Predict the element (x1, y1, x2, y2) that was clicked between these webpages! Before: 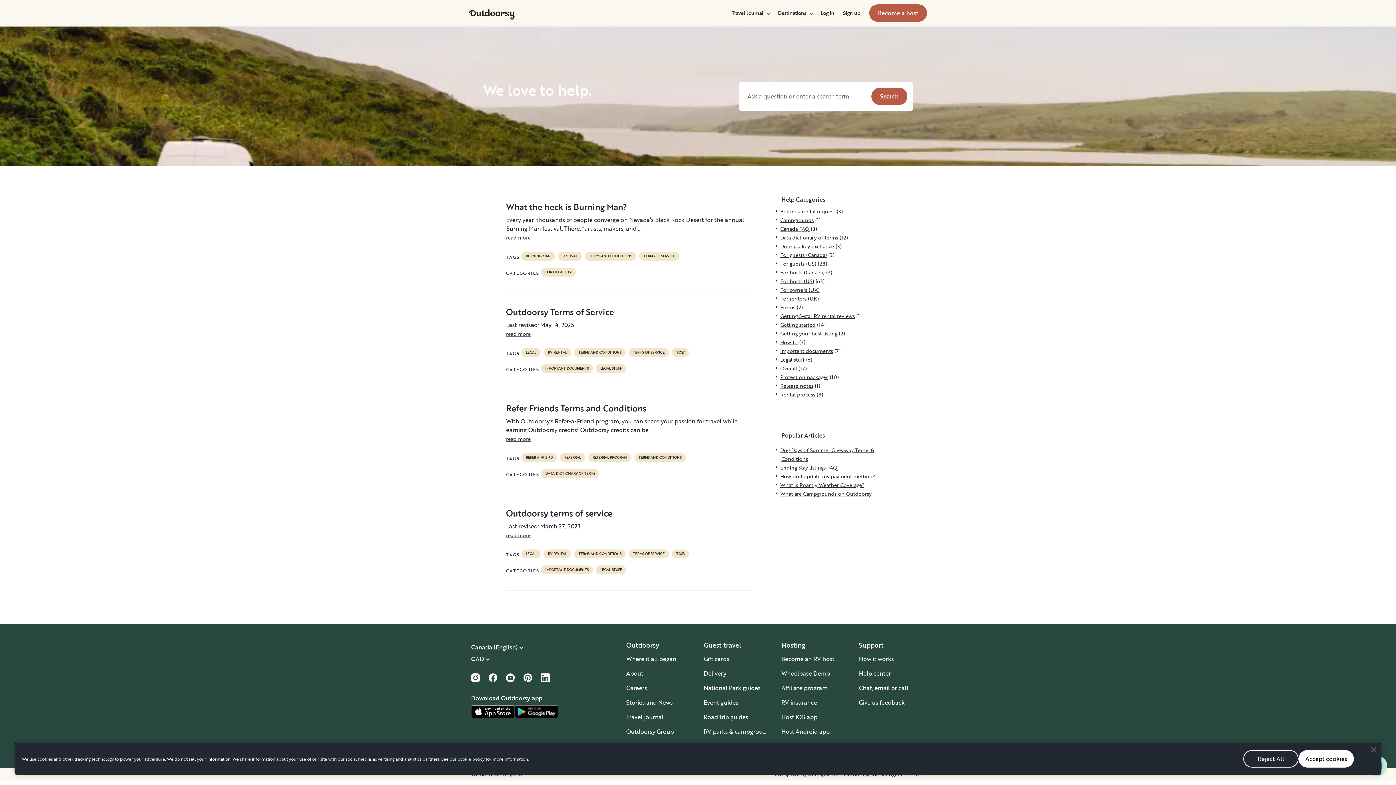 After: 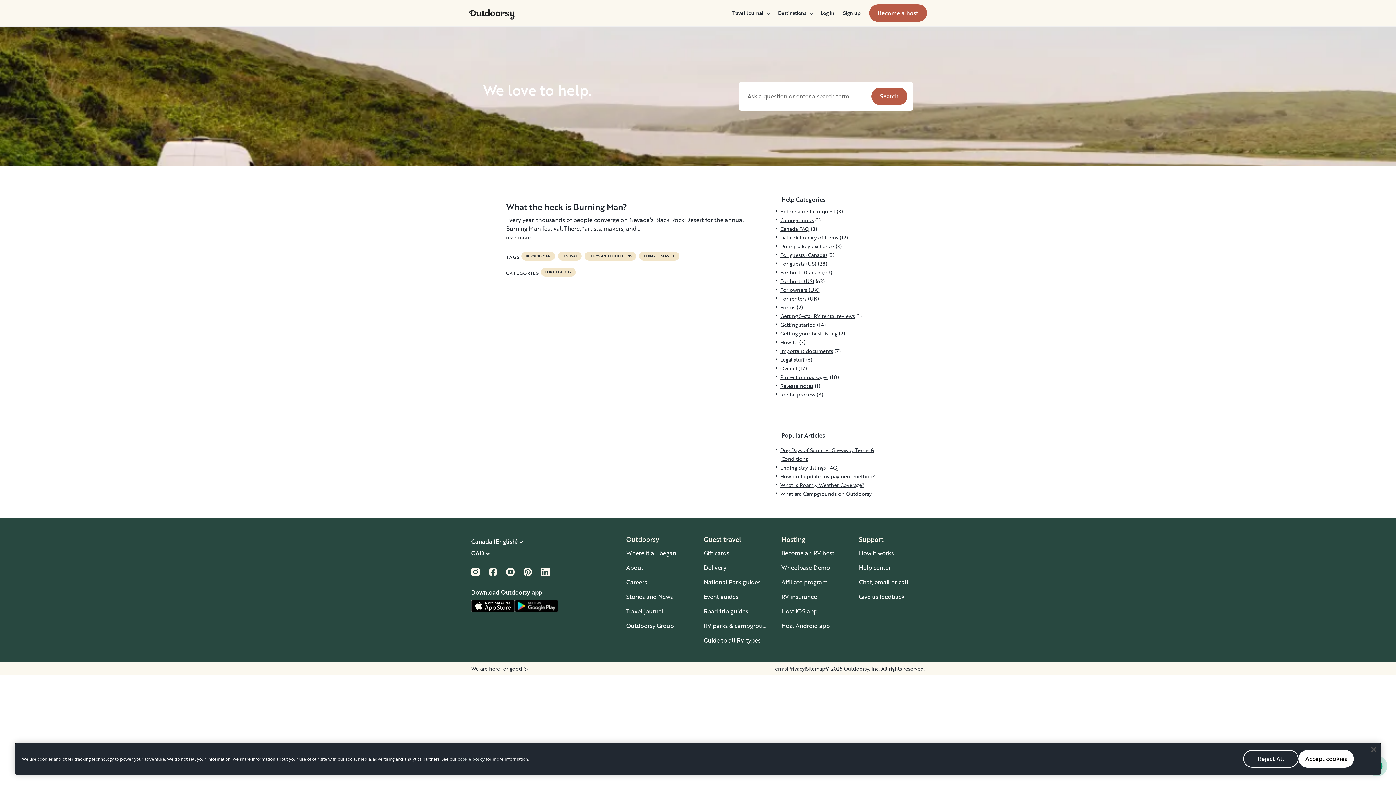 Action: bbox: (562, 254, 577, 258) label: FESTIVAL